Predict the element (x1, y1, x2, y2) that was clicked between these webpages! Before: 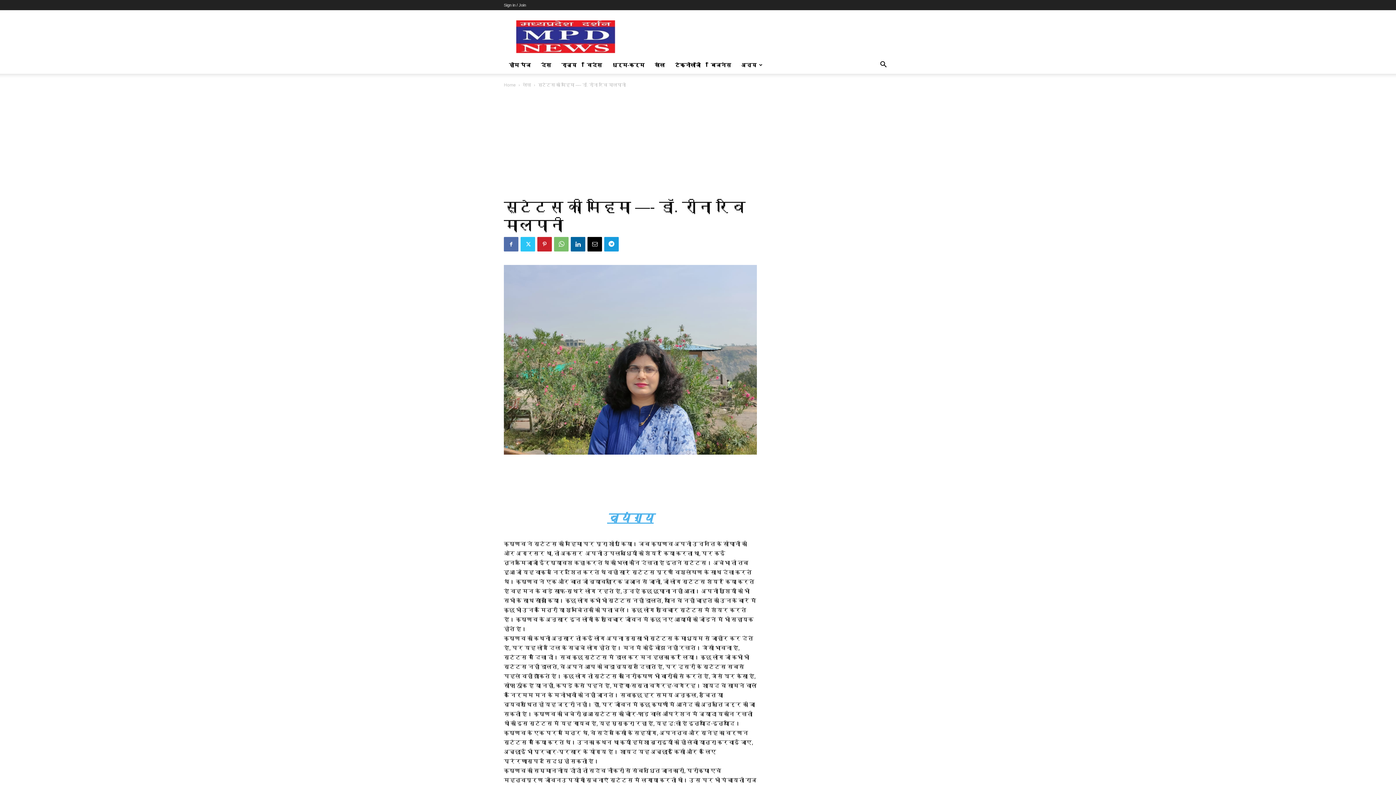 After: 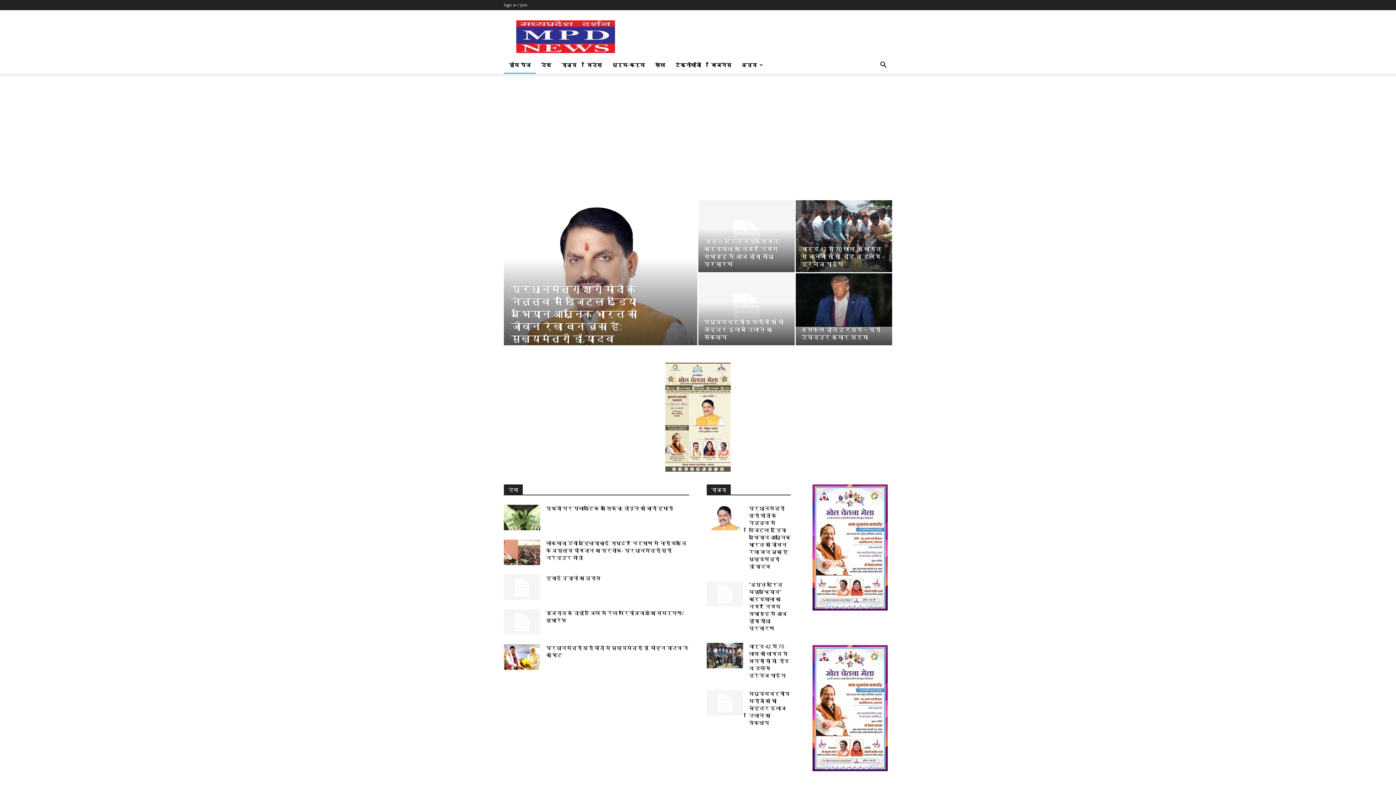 Action: label: होम पेज bbox: (504, 56, 536, 73)